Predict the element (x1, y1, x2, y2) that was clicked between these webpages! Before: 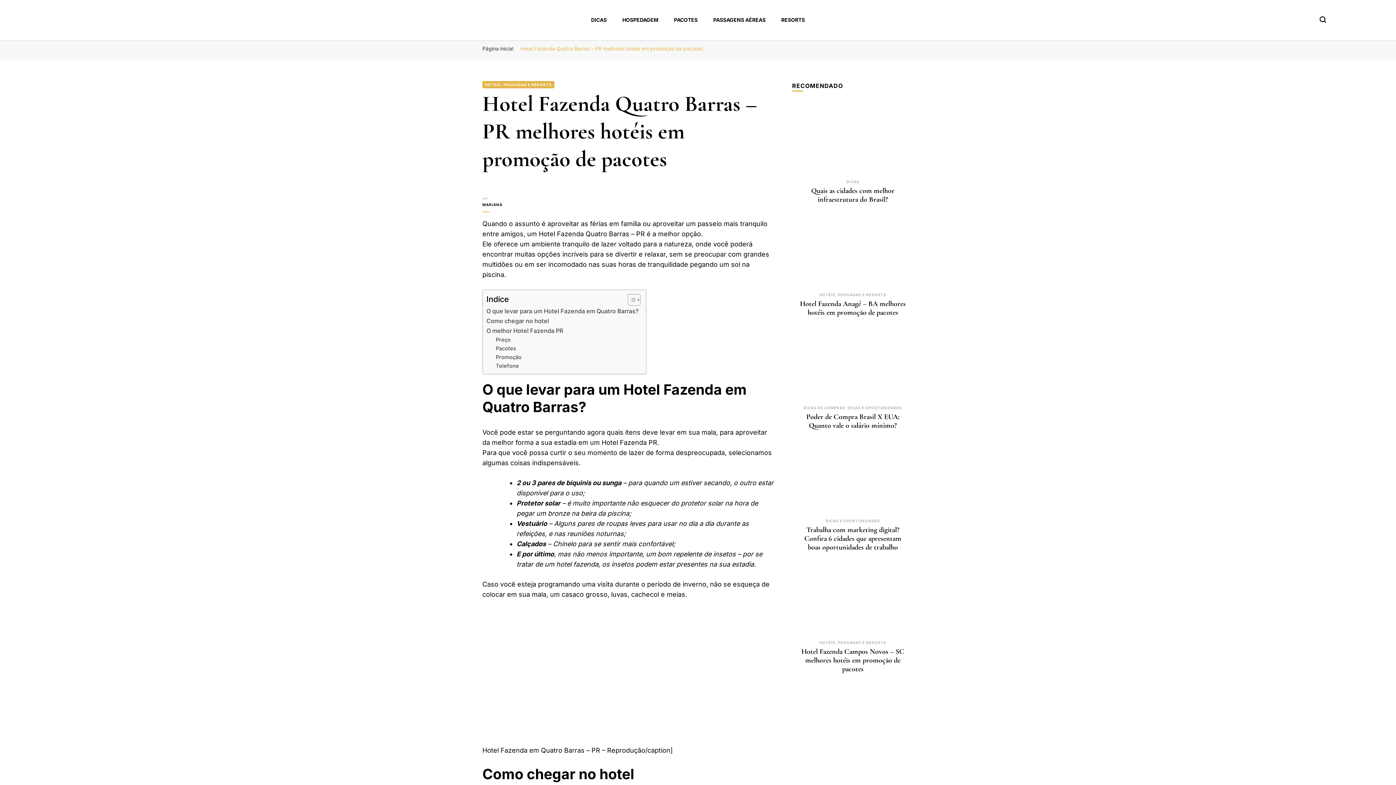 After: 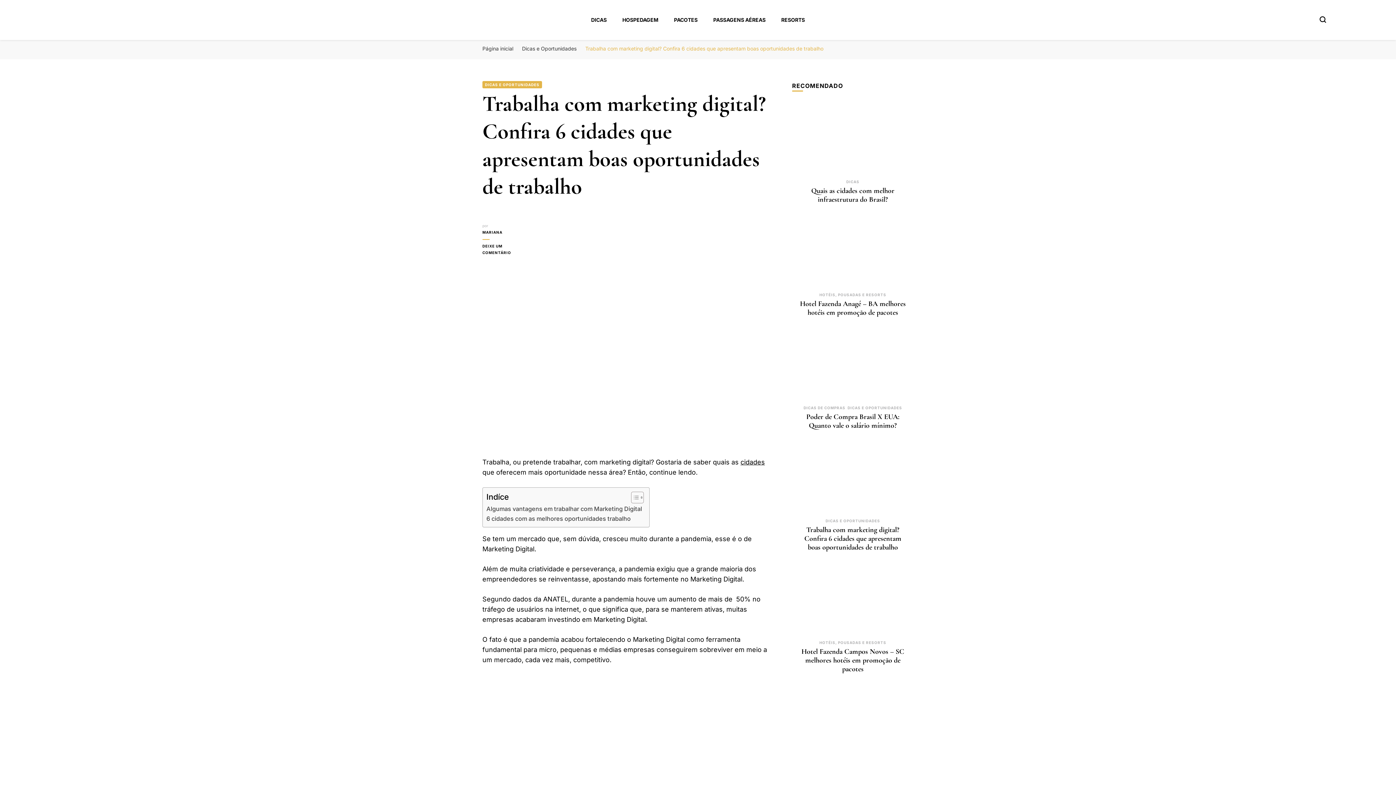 Action: label: Trabalha com marketing digital? Confira 6 cidades que apresentam boas oportunidades de trabalho bbox: (804, 525, 901, 552)